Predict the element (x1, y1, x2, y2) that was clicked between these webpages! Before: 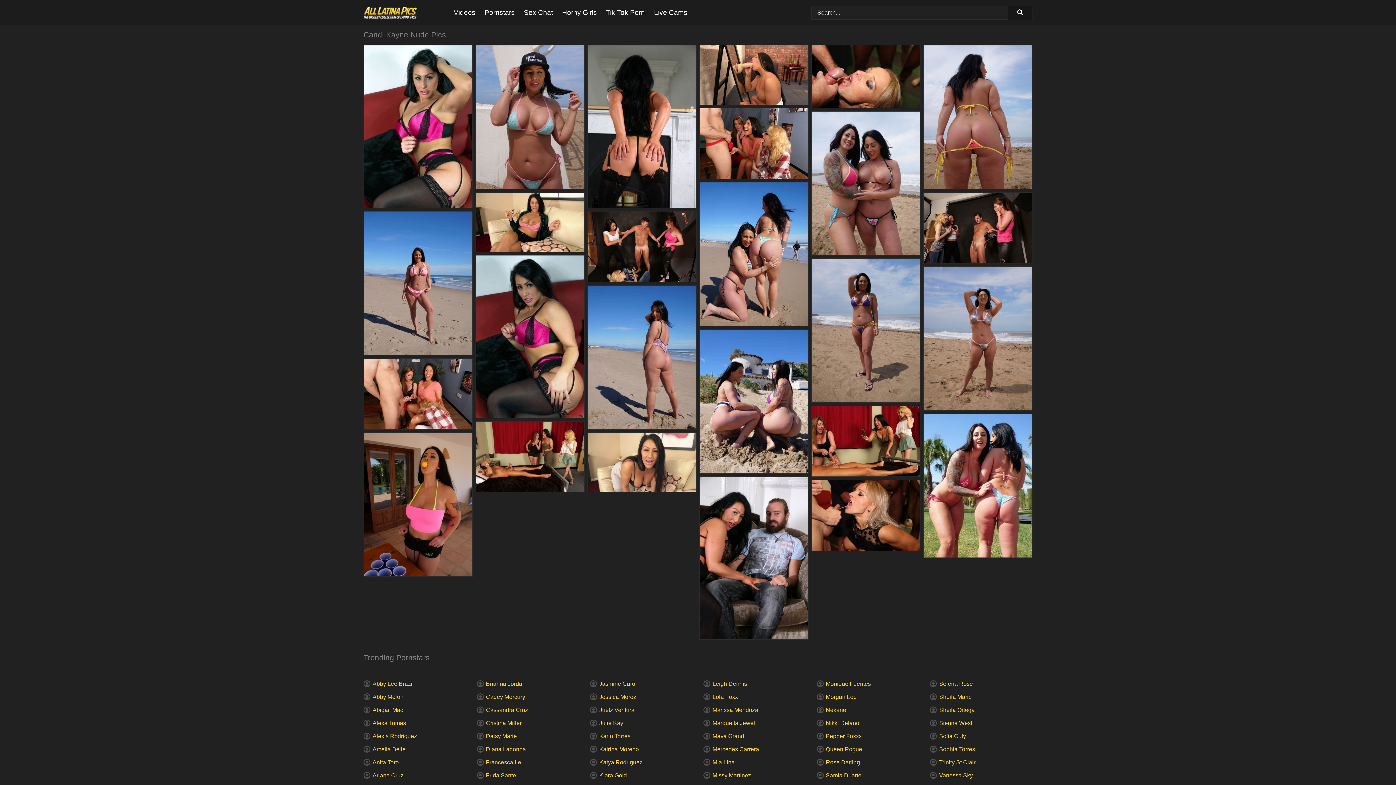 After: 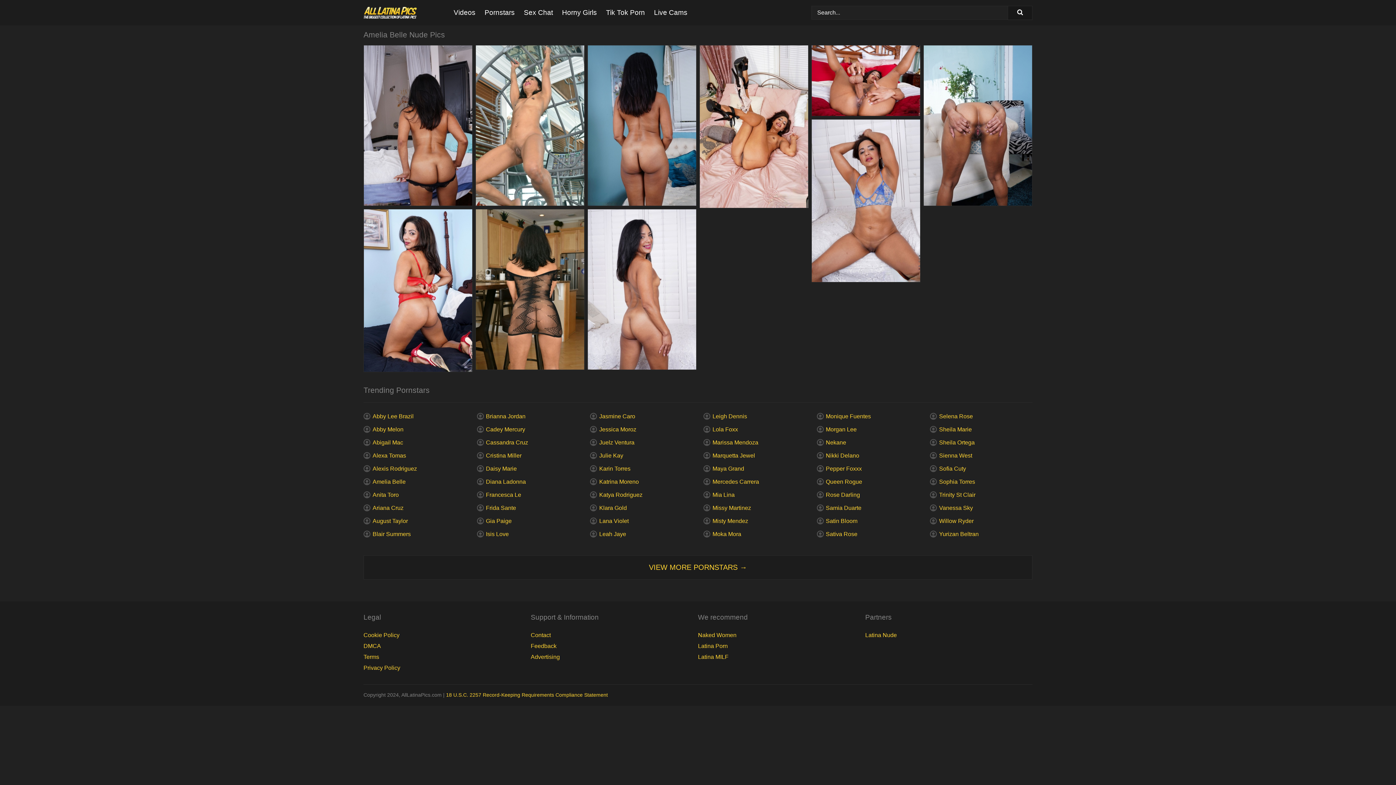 Action: bbox: (363, 746, 405, 752) label: Amelia Belle